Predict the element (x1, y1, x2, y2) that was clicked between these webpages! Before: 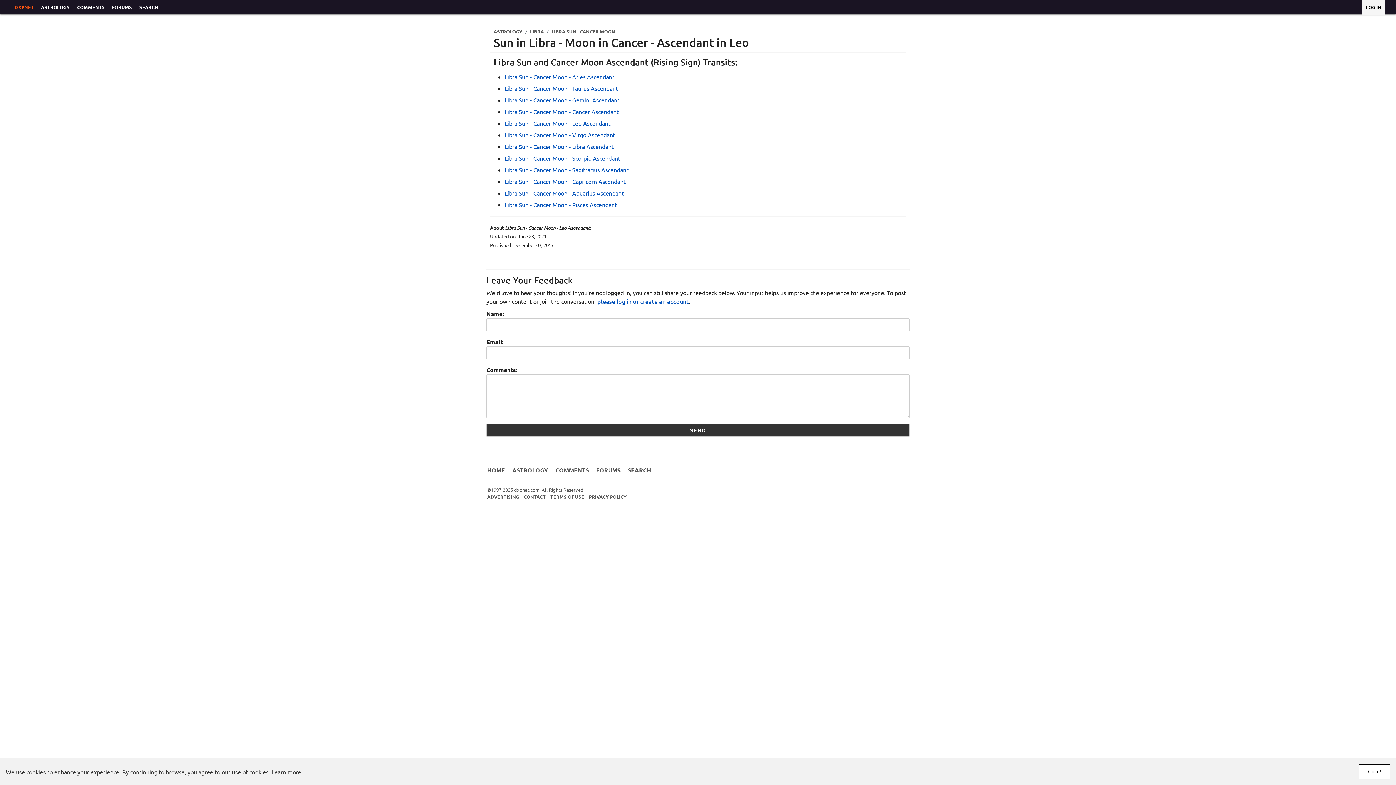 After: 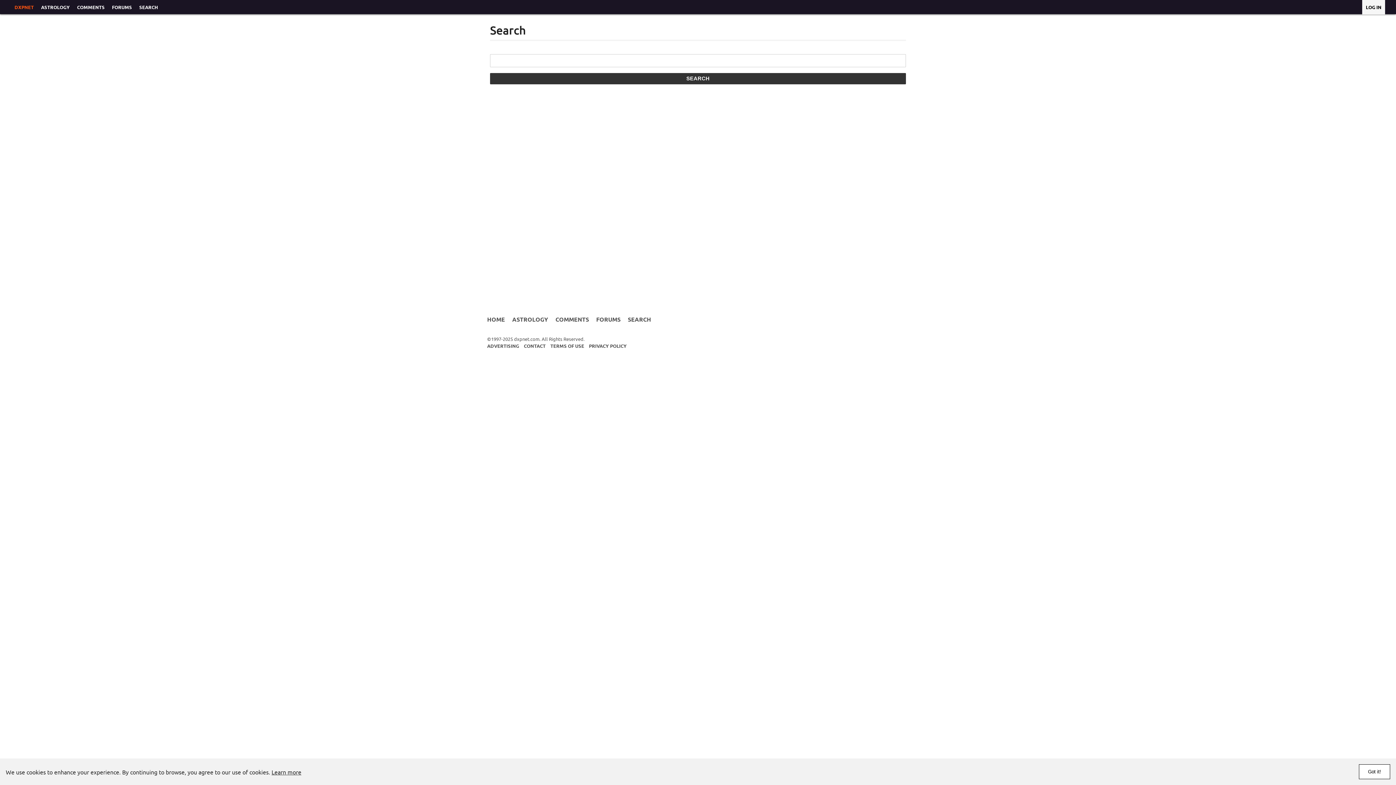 Action: bbox: (135, 0, 161, 14) label: SEARCH